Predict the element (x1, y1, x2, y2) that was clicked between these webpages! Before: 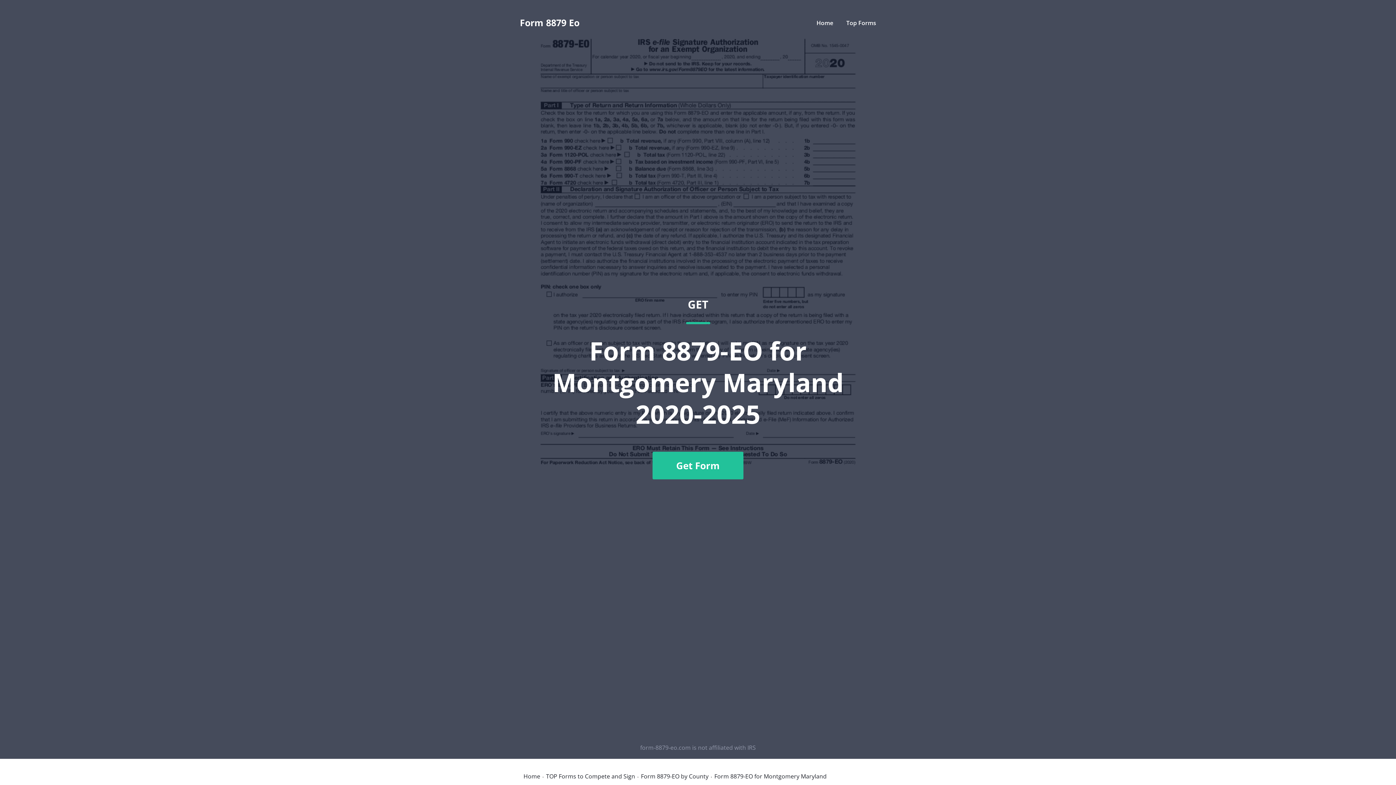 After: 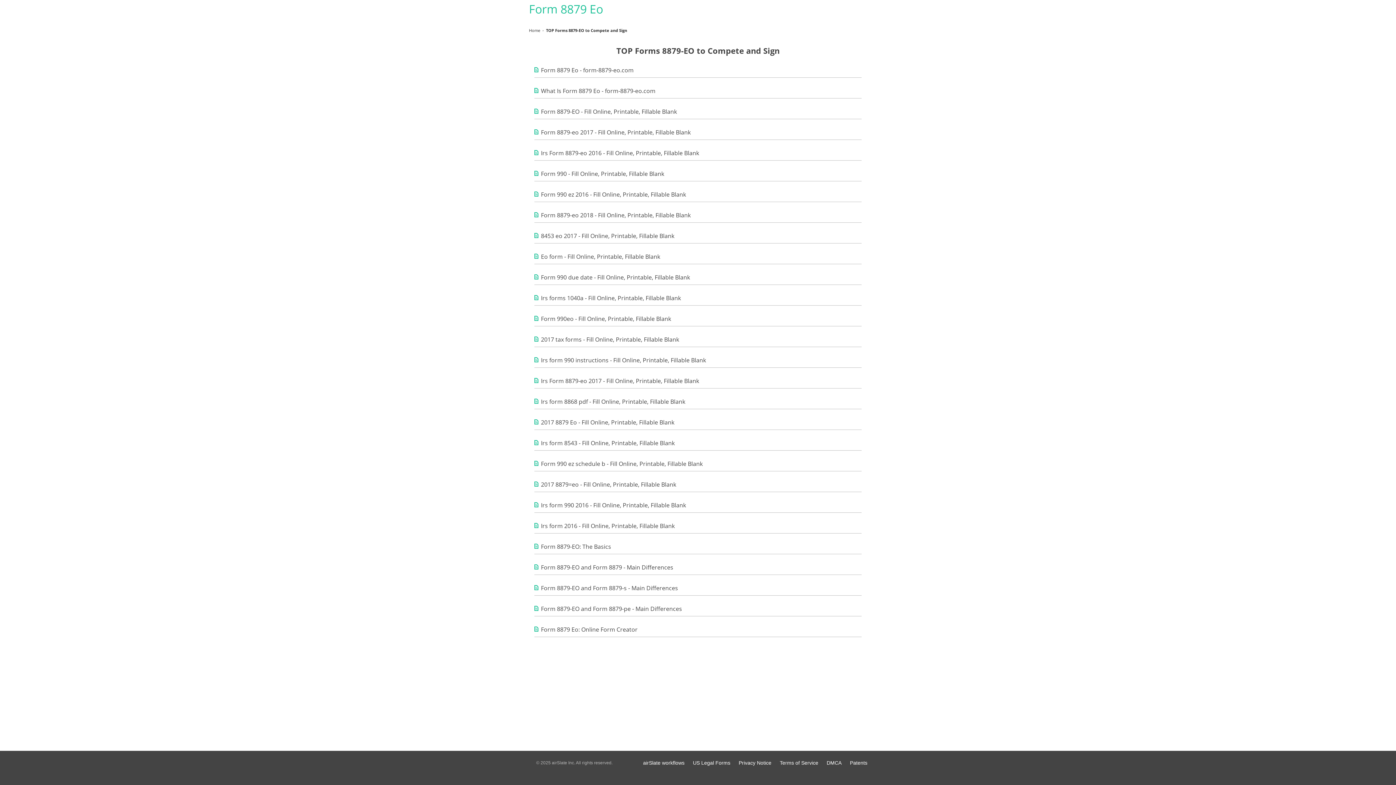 Action: bbox: (846, 18, 876, 26) label: Top Forms